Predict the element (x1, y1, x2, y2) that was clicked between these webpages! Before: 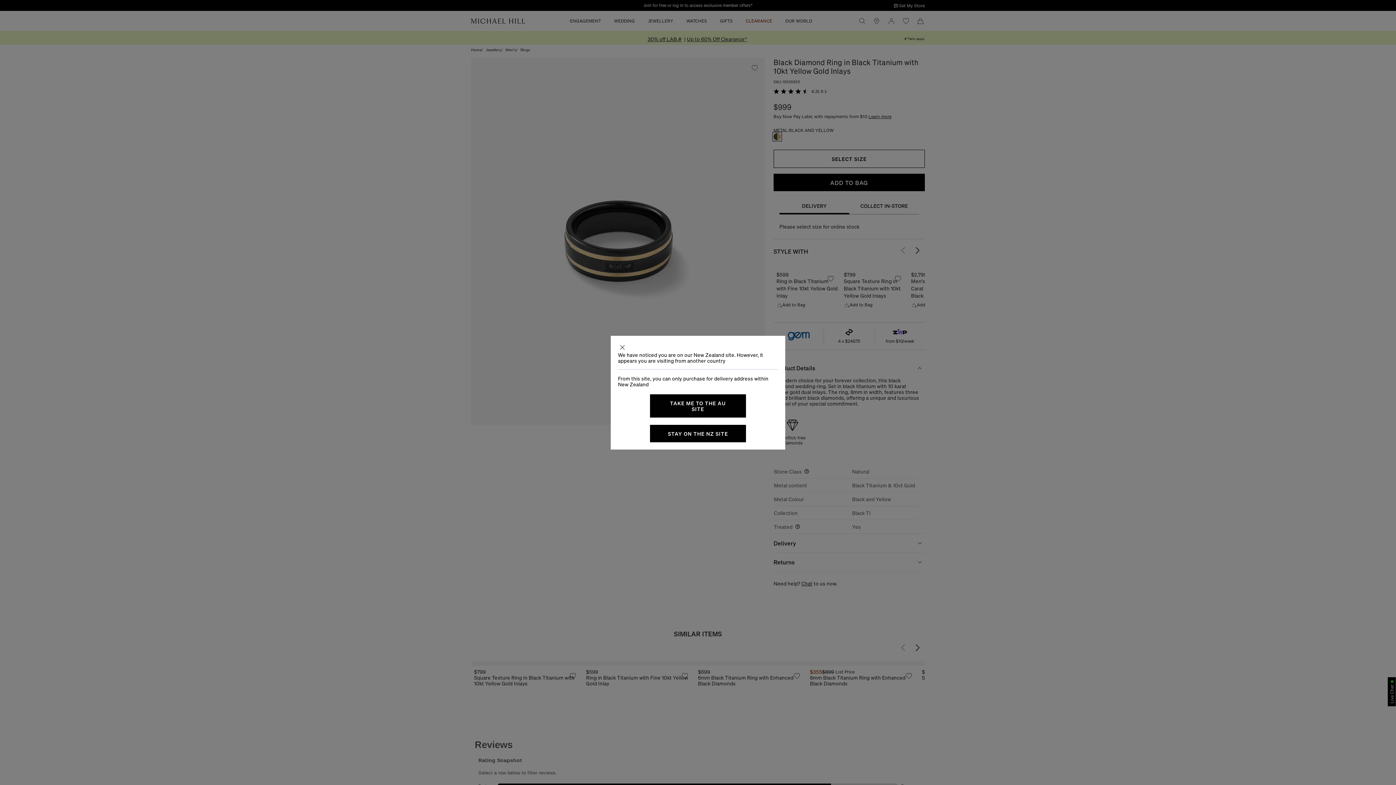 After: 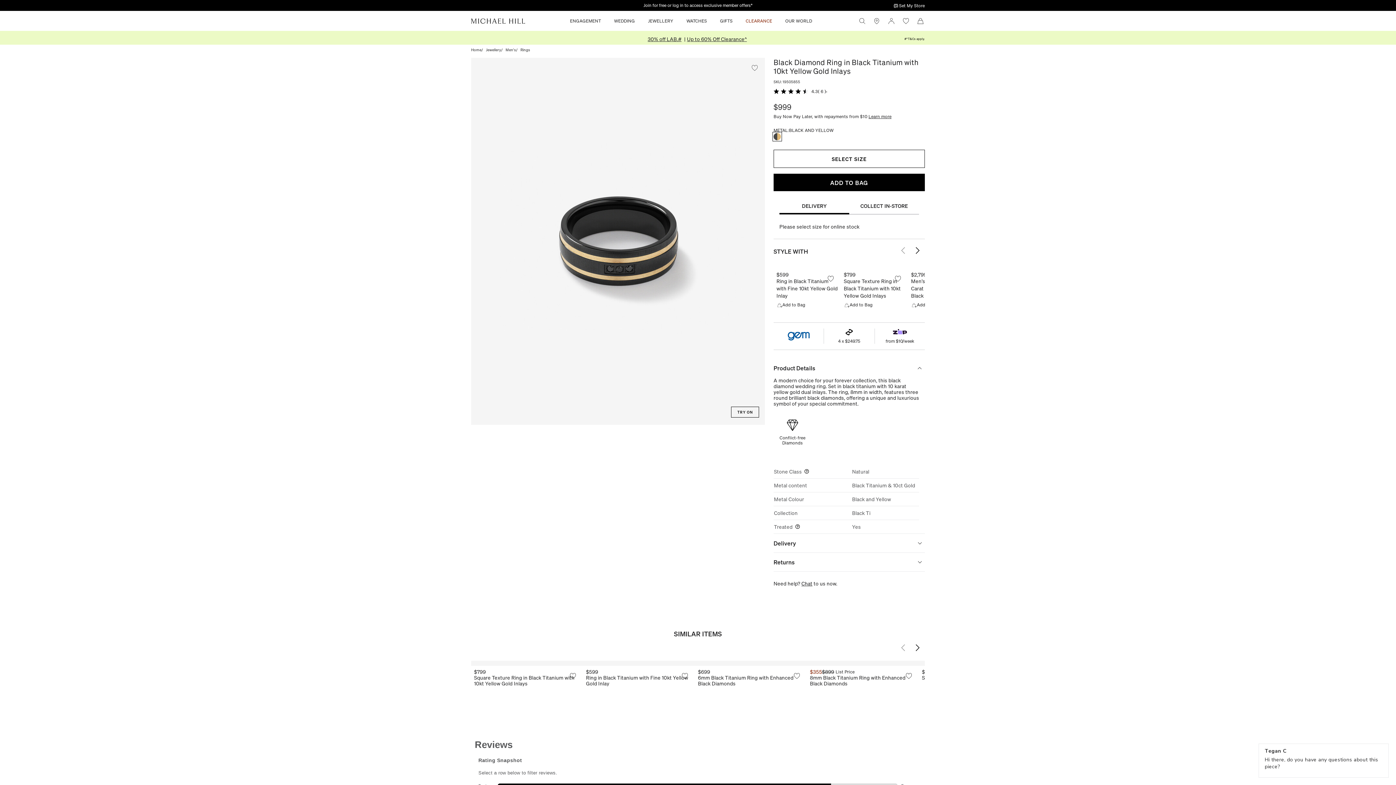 Action: bbox: (618, 343, 626, 351)